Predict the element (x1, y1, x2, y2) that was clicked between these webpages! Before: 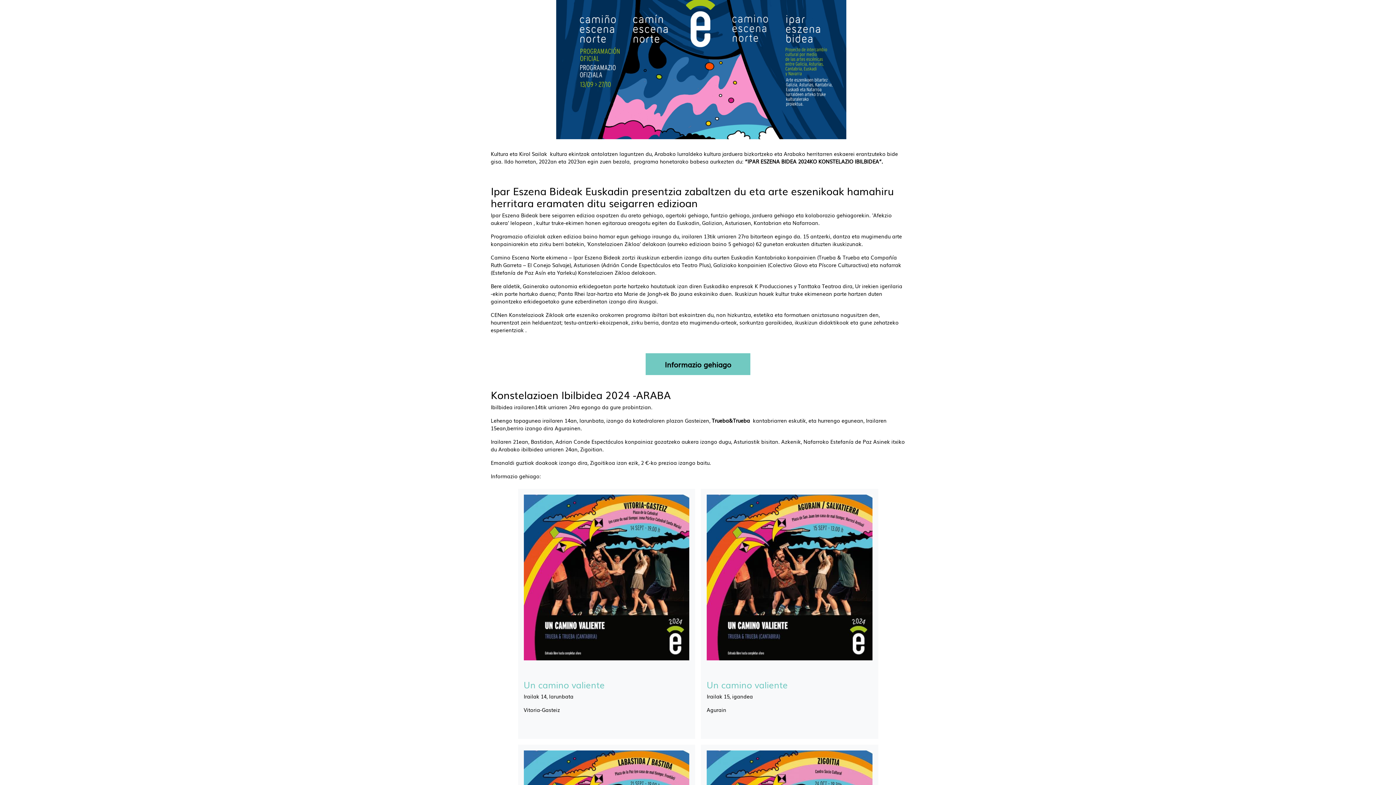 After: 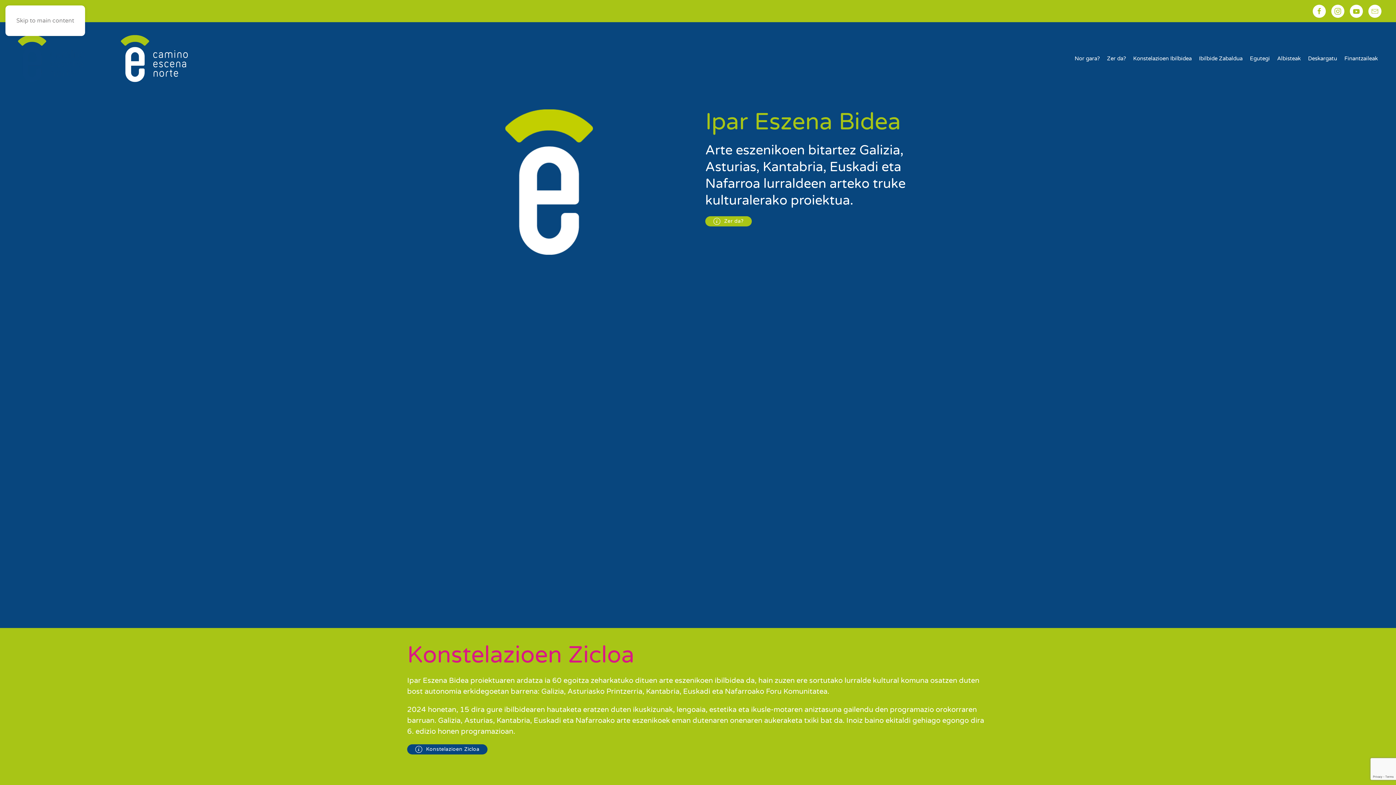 Action: bbox: (645, 353, 750, 375) label: Informazio gehiago